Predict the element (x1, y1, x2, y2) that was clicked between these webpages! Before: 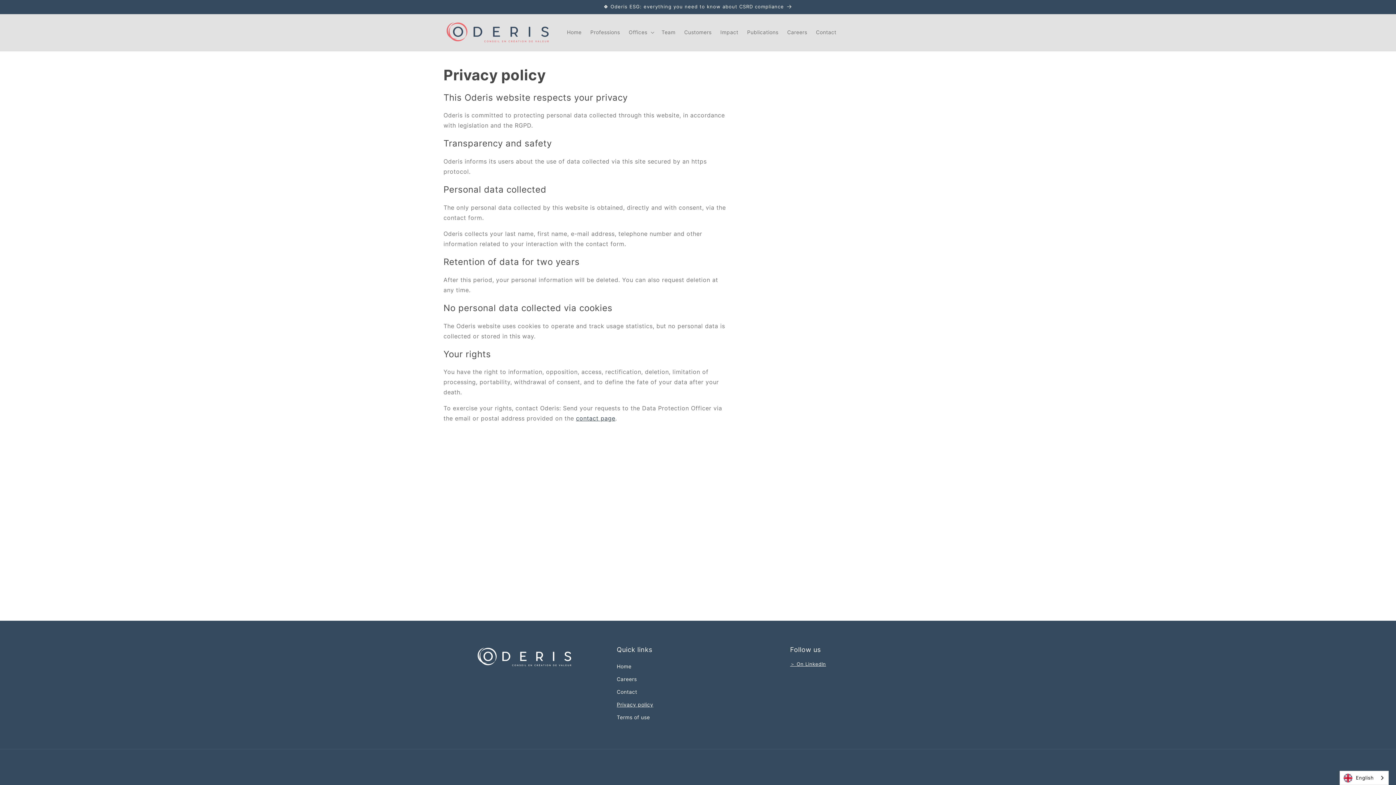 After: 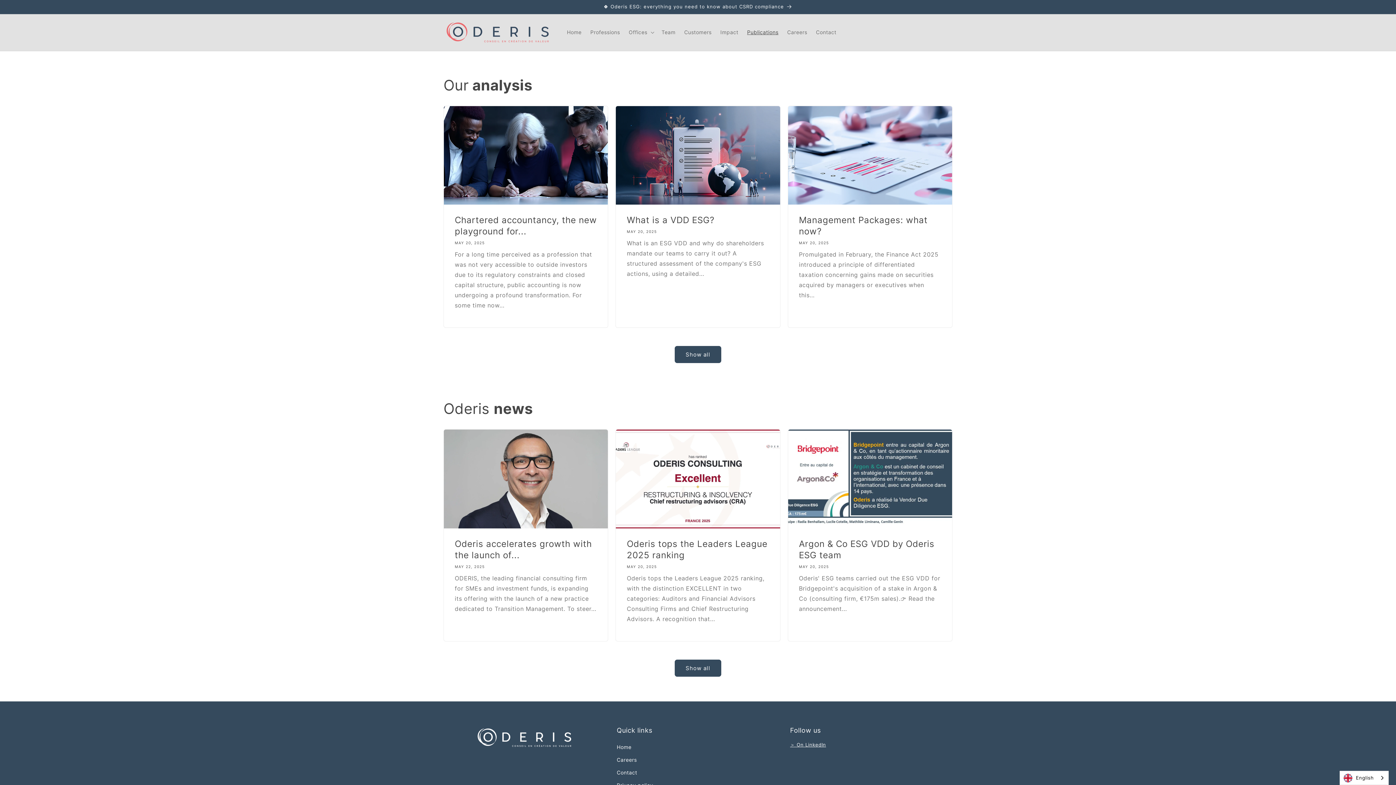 Action: bbox: (742, 24, 783, 40) label: Publications